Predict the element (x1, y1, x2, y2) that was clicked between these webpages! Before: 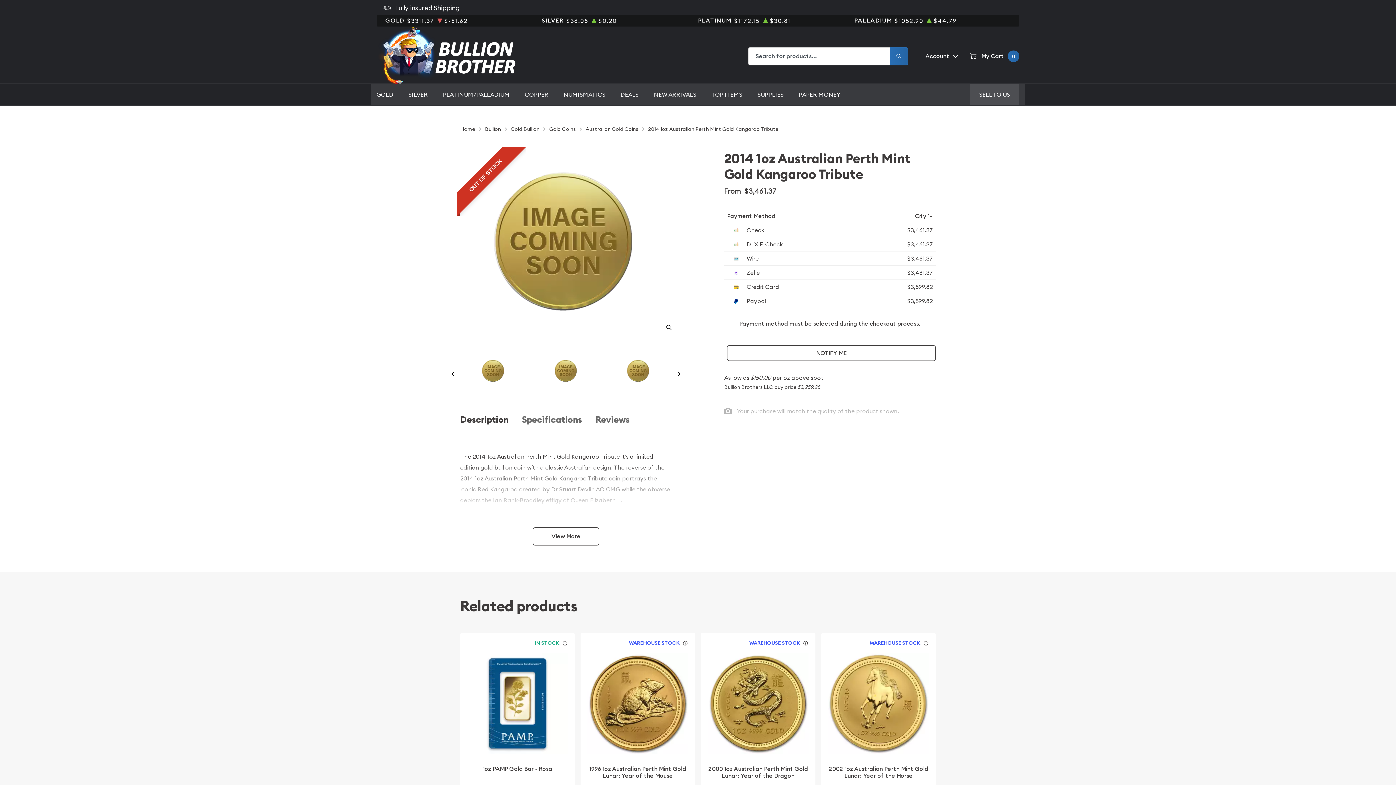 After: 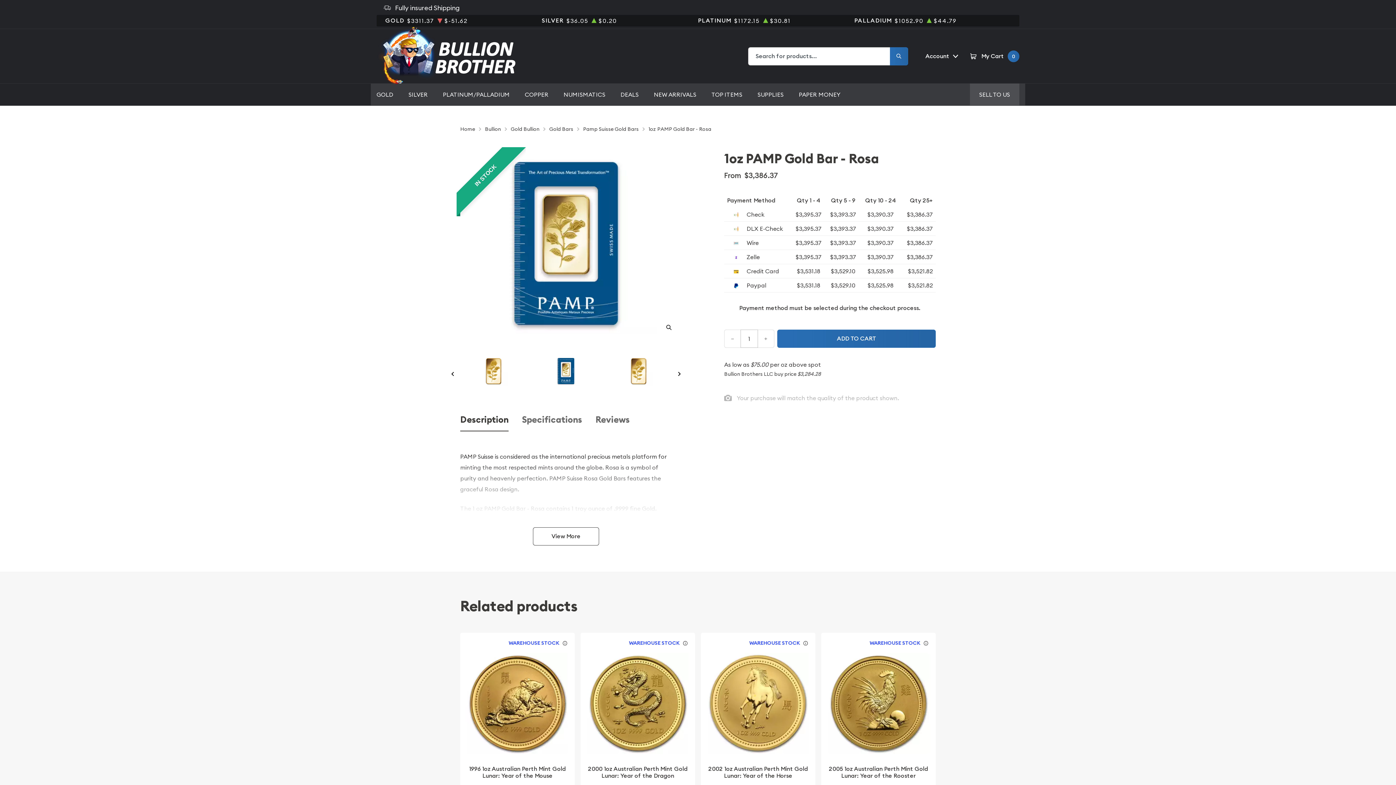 Action: bbox: (467, 653, 567, 754)